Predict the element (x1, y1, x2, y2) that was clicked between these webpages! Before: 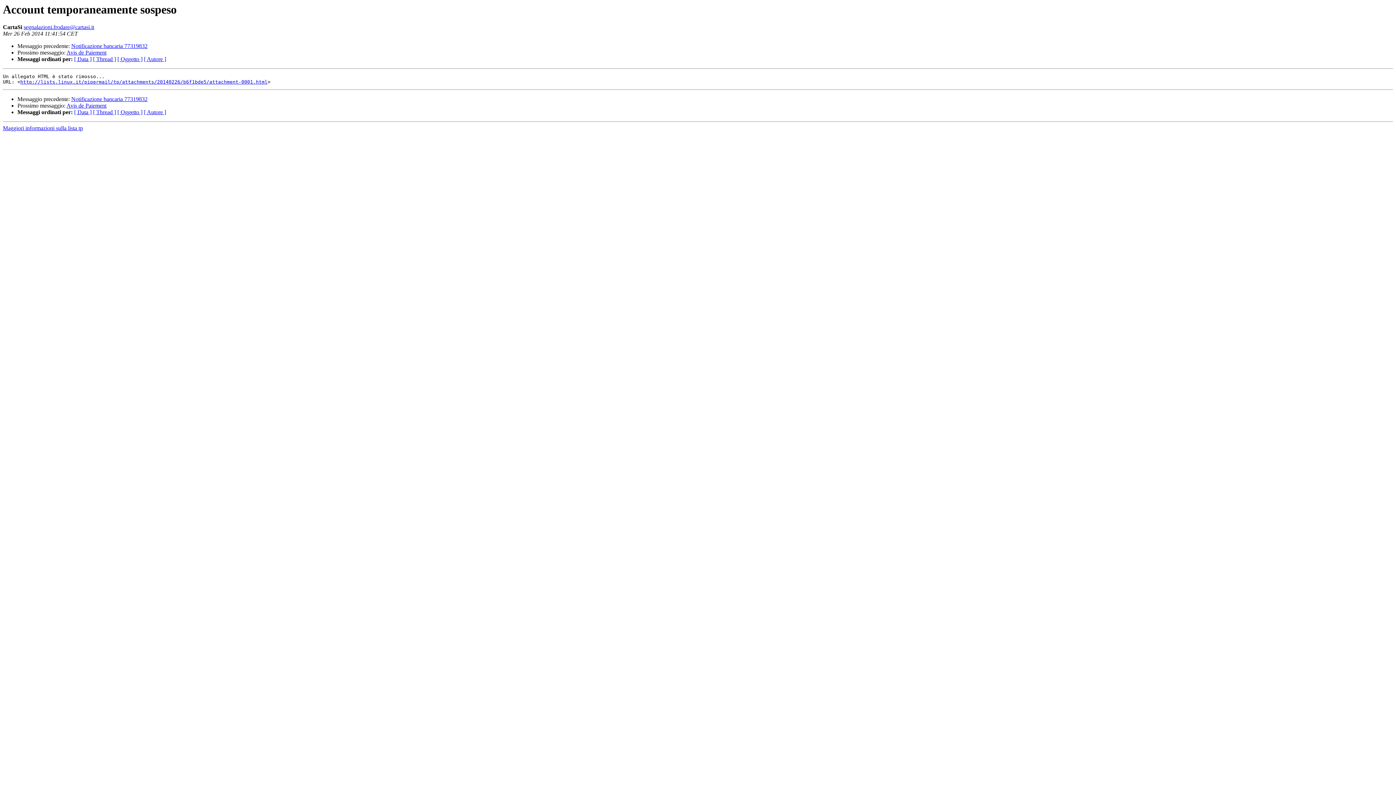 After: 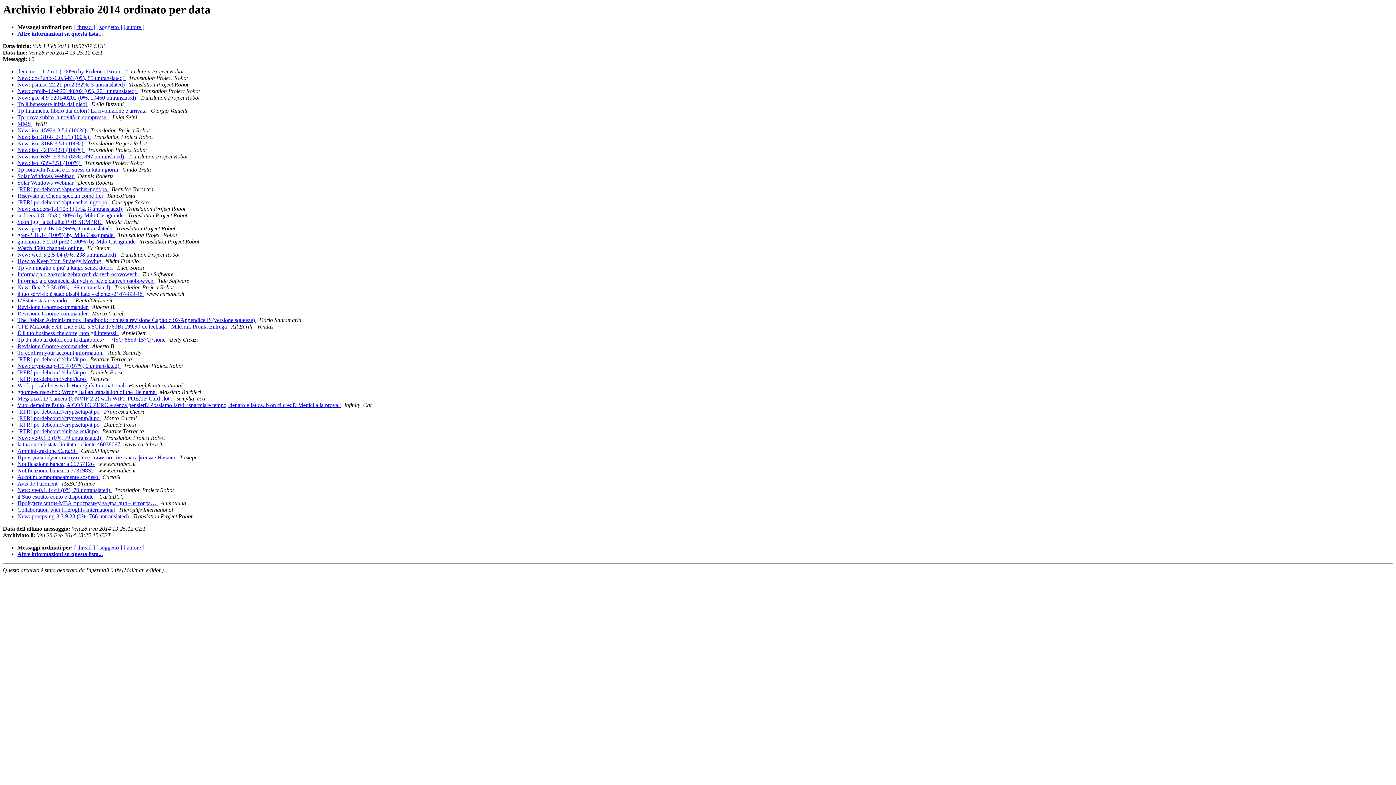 Action: label: [ Data ] bbox: (74, 109, 91, 115)